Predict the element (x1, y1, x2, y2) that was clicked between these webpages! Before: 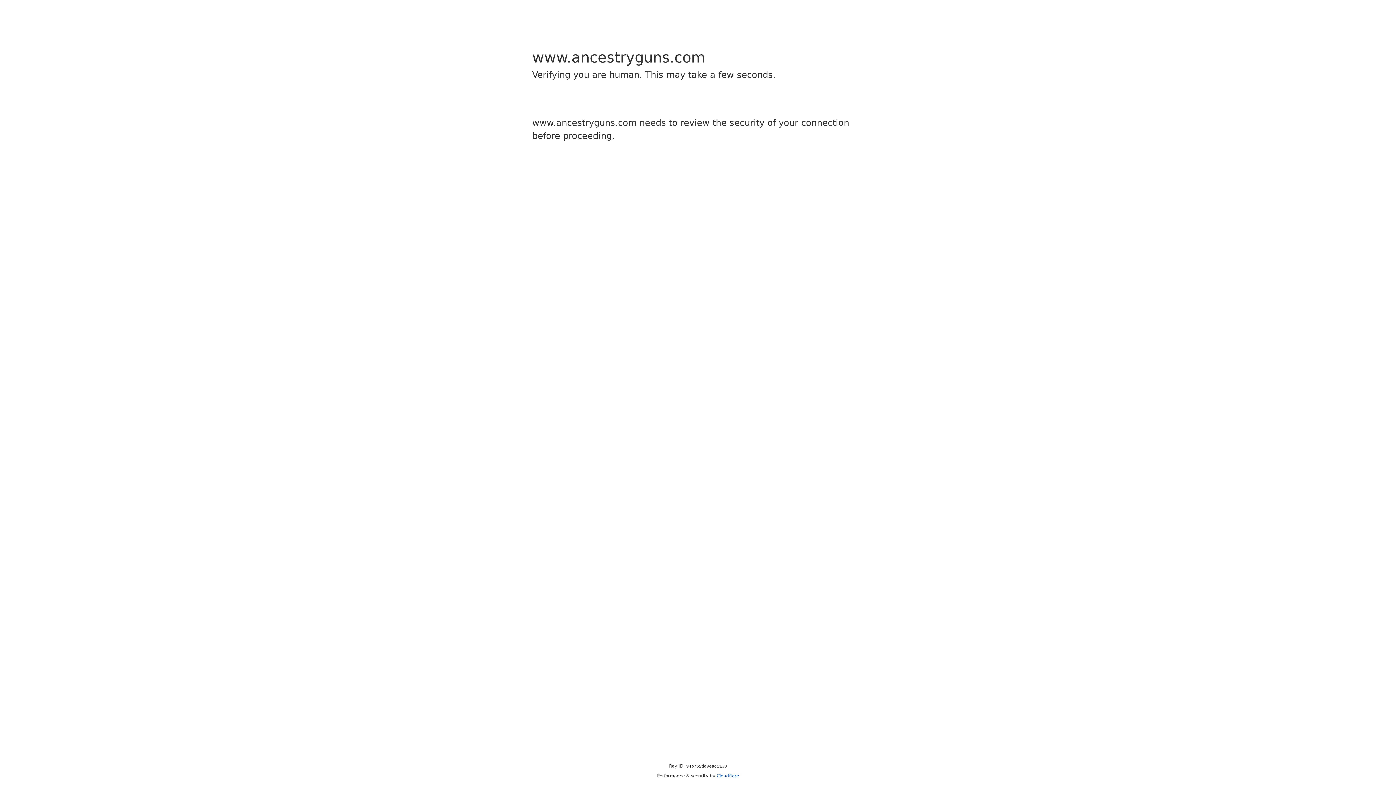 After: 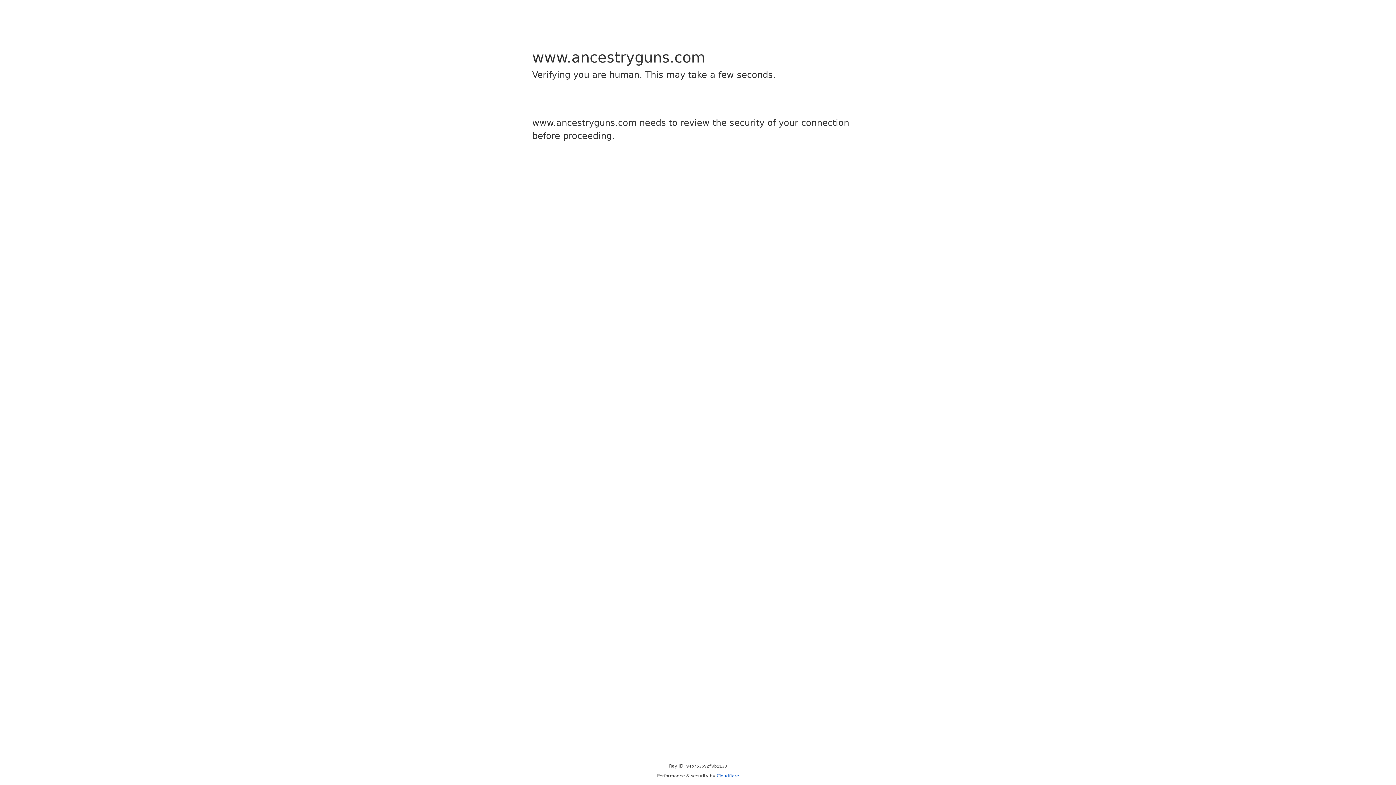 Action: bbox: (716, 773, 739, 778) label: Cloudflare